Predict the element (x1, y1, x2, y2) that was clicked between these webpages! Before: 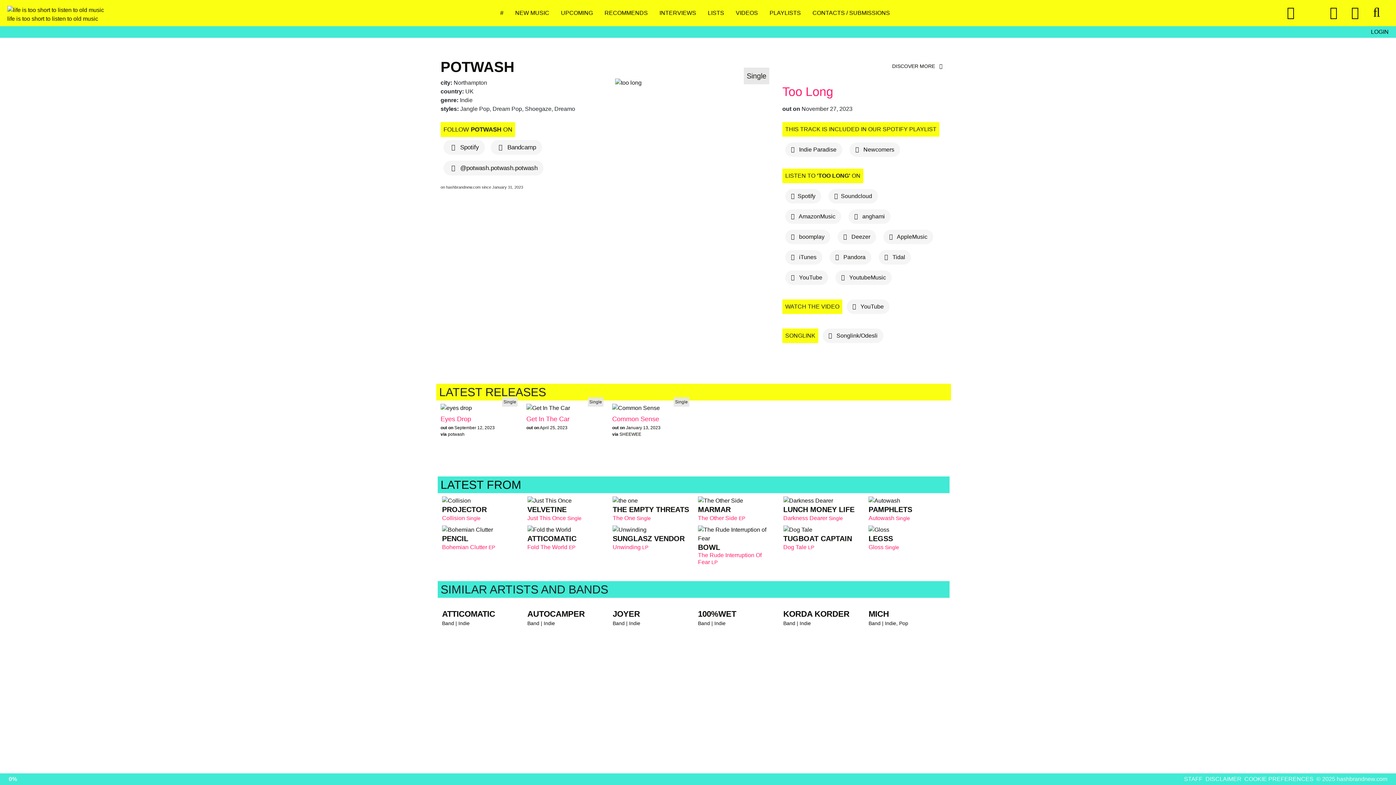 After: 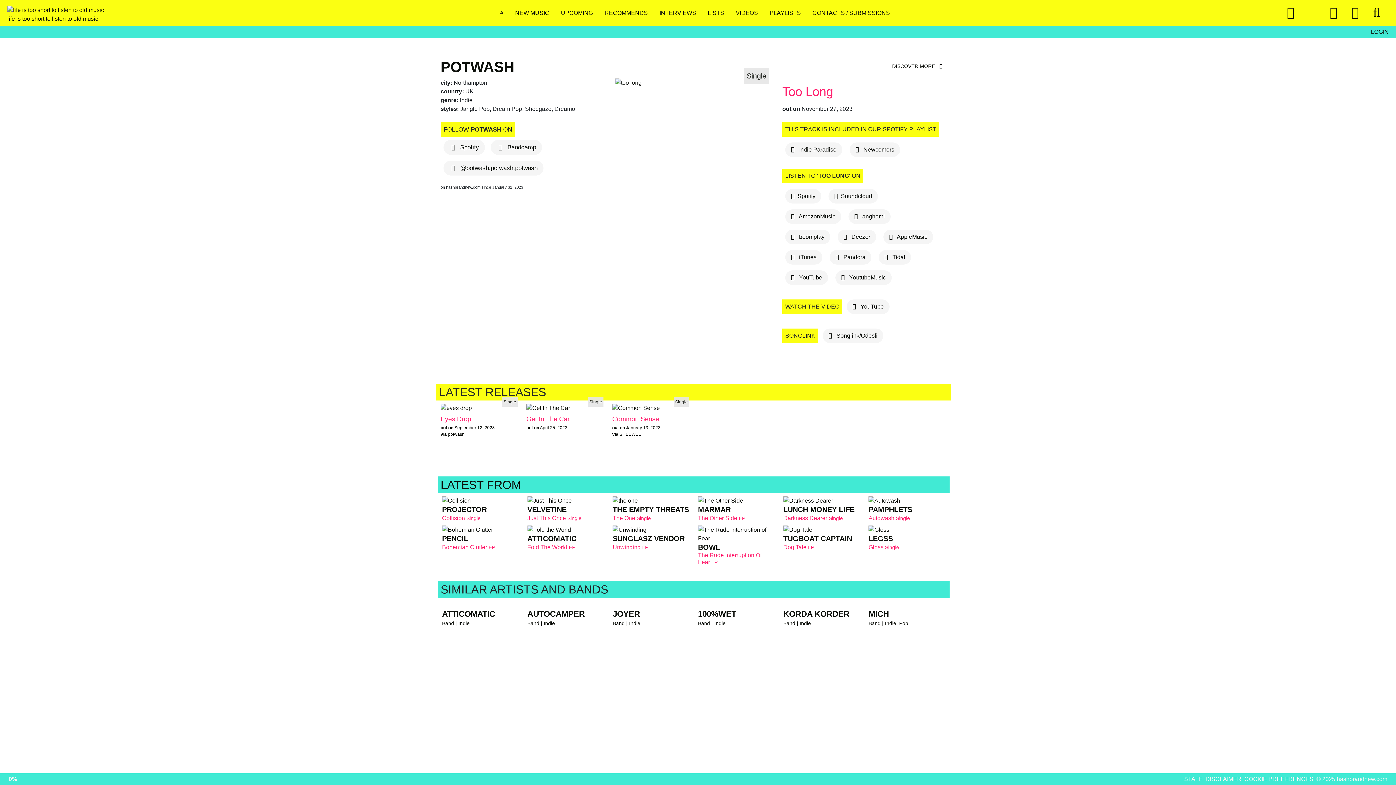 Action: label: @potwash.potwash.potwash bbox: (443, 160, 543, 175)